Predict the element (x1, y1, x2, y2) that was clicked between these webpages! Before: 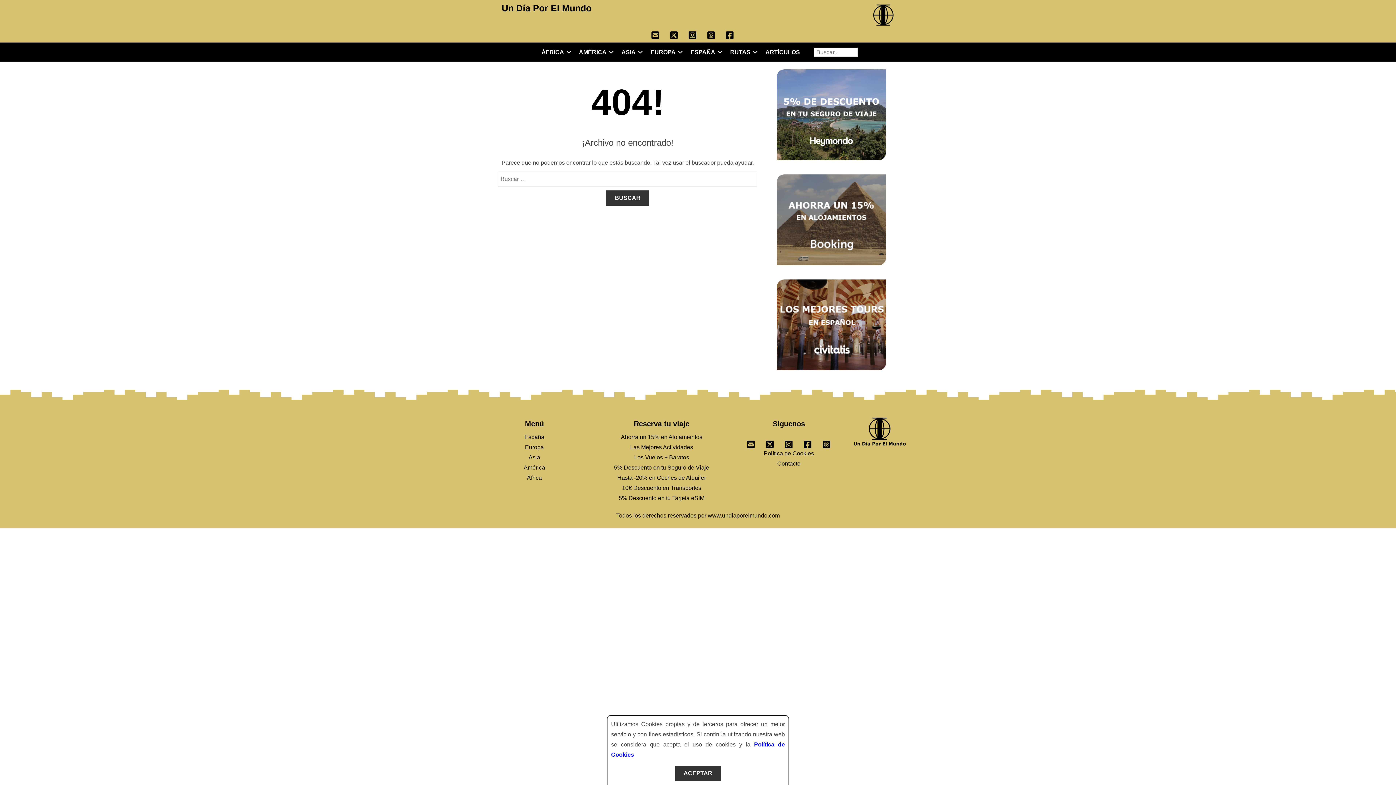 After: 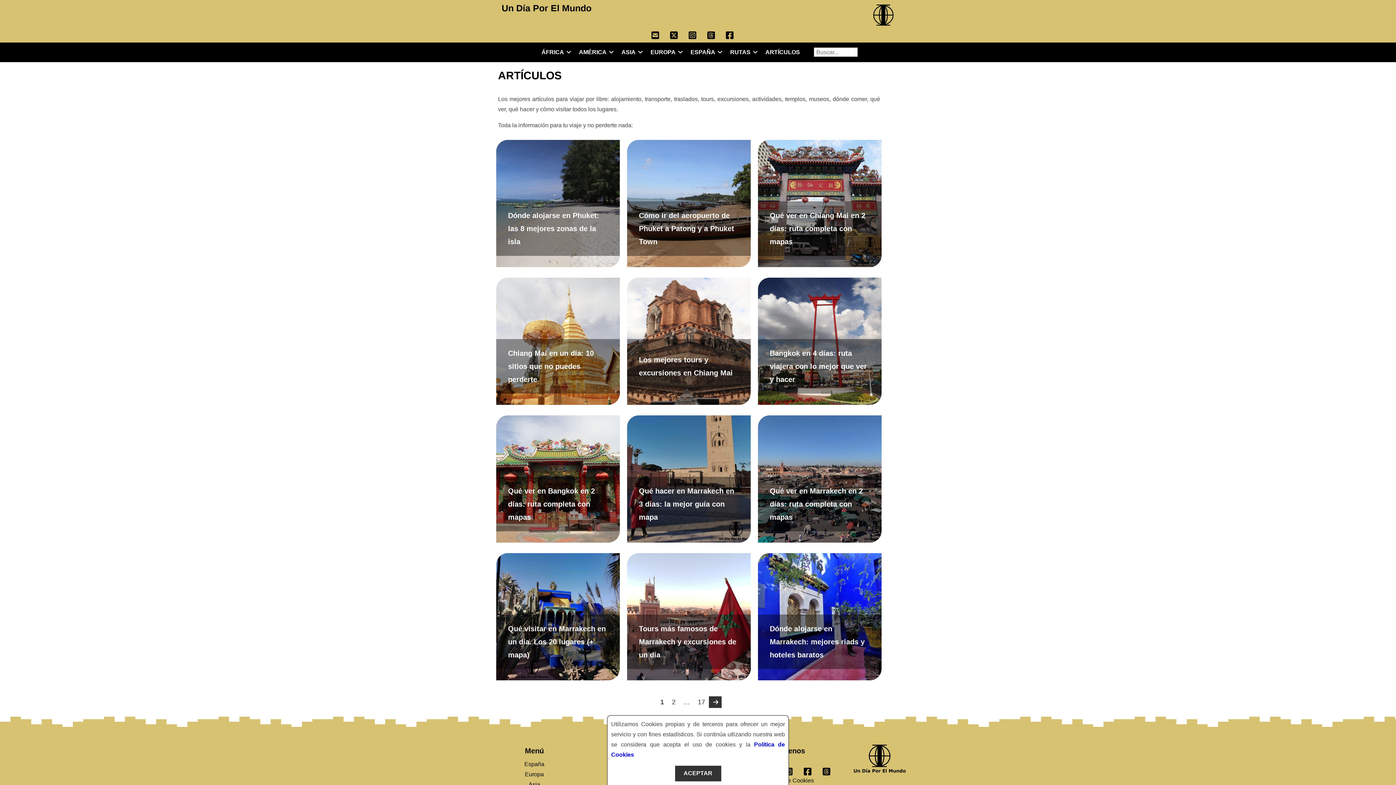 Action: bbox: (765, 42, 800, 62) label: Ir a ARTÍCULOS